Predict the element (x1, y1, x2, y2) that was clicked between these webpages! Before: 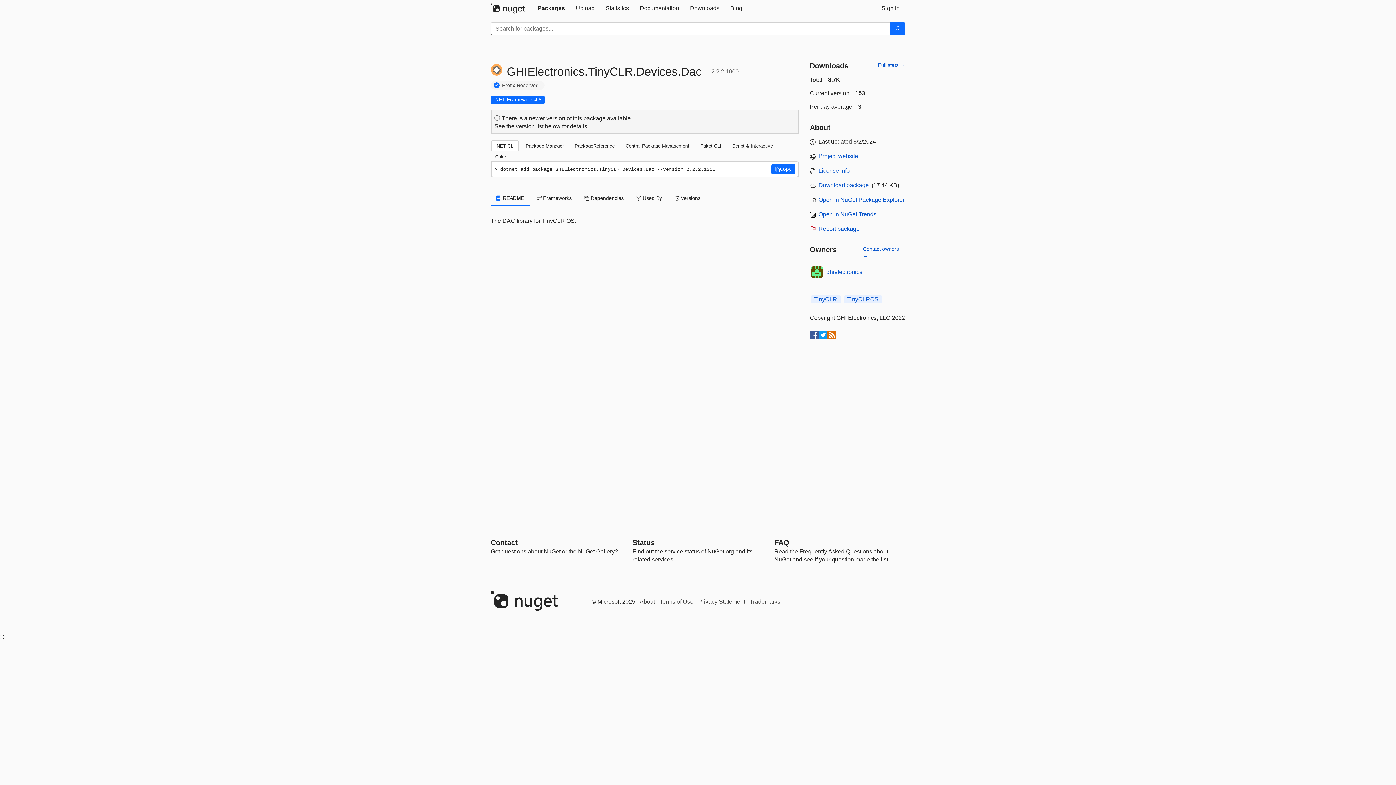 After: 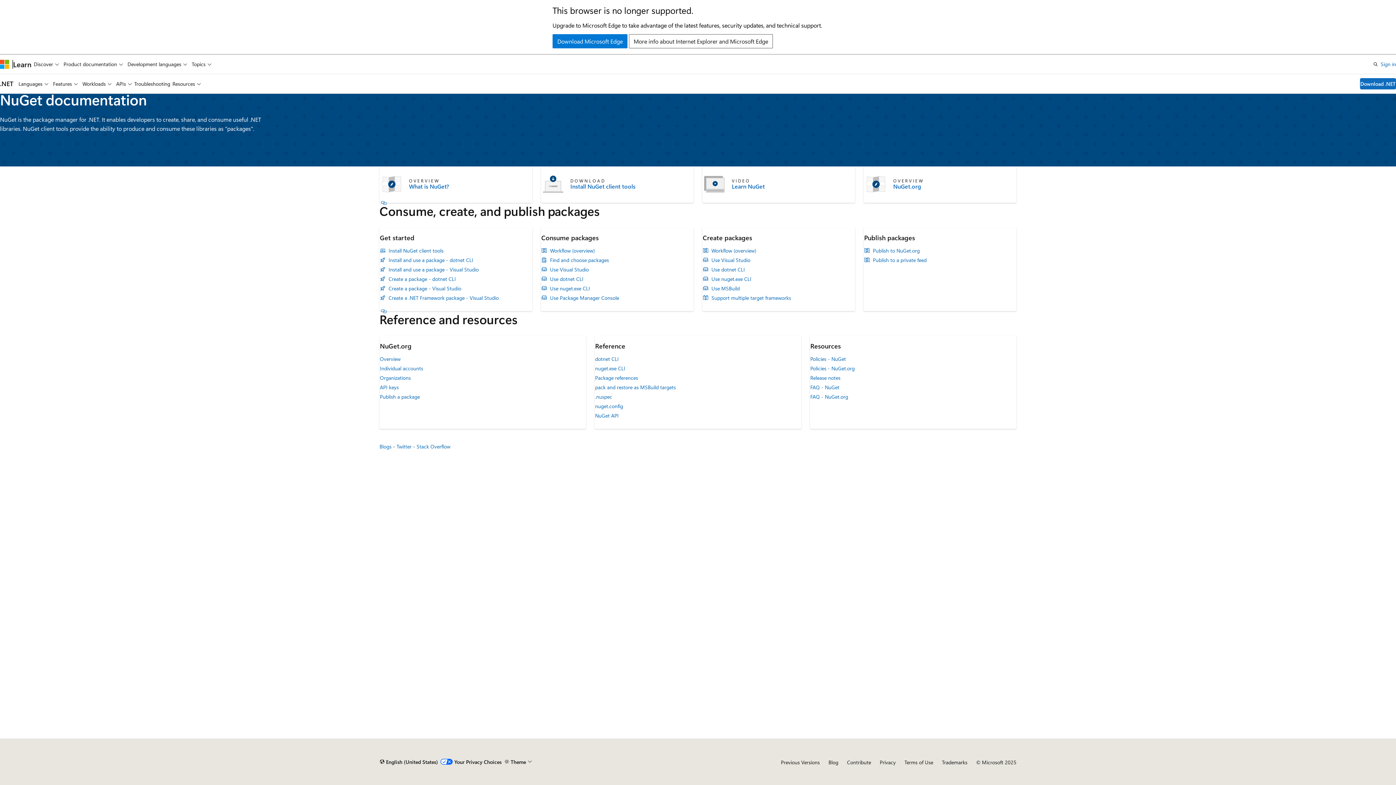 Action: label: Documentation bbox: (634, 0, 684, 16)